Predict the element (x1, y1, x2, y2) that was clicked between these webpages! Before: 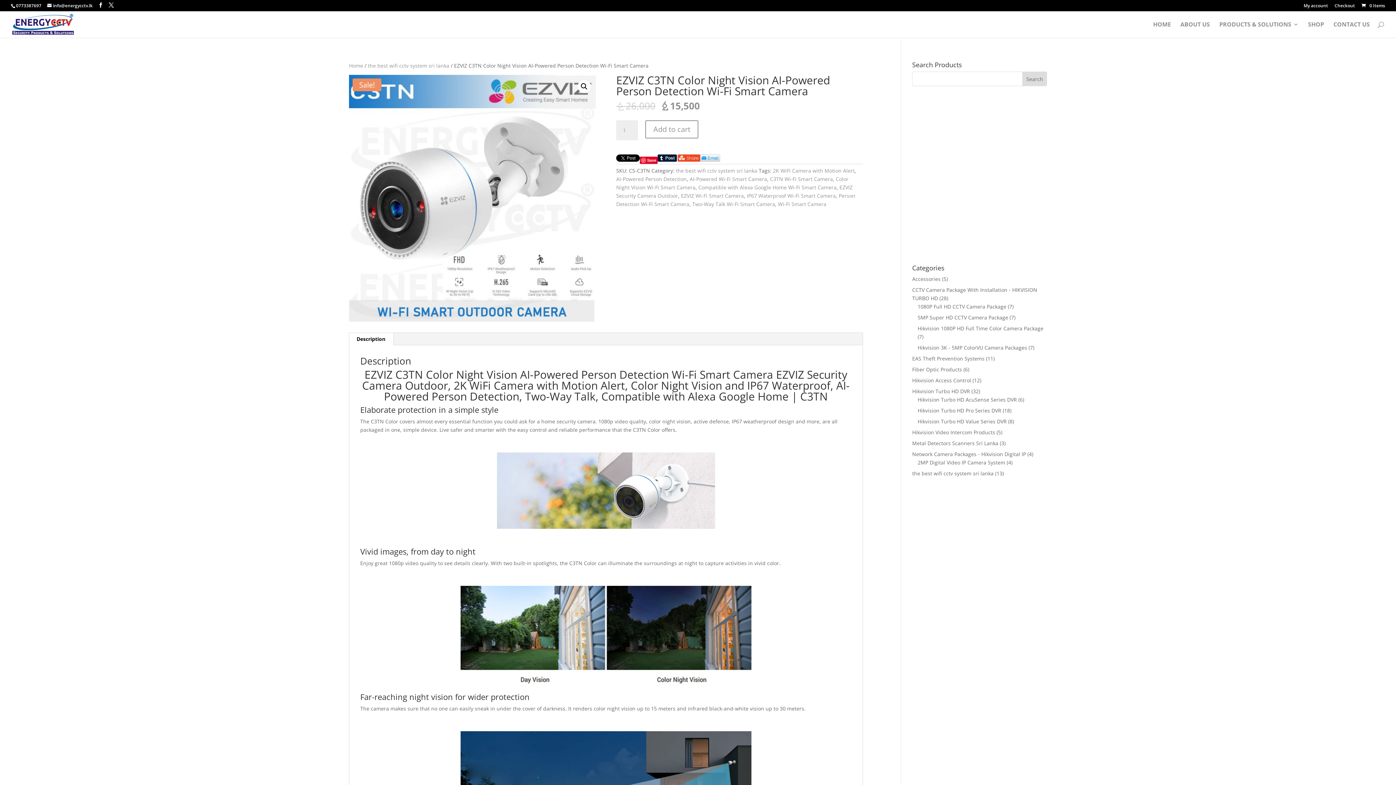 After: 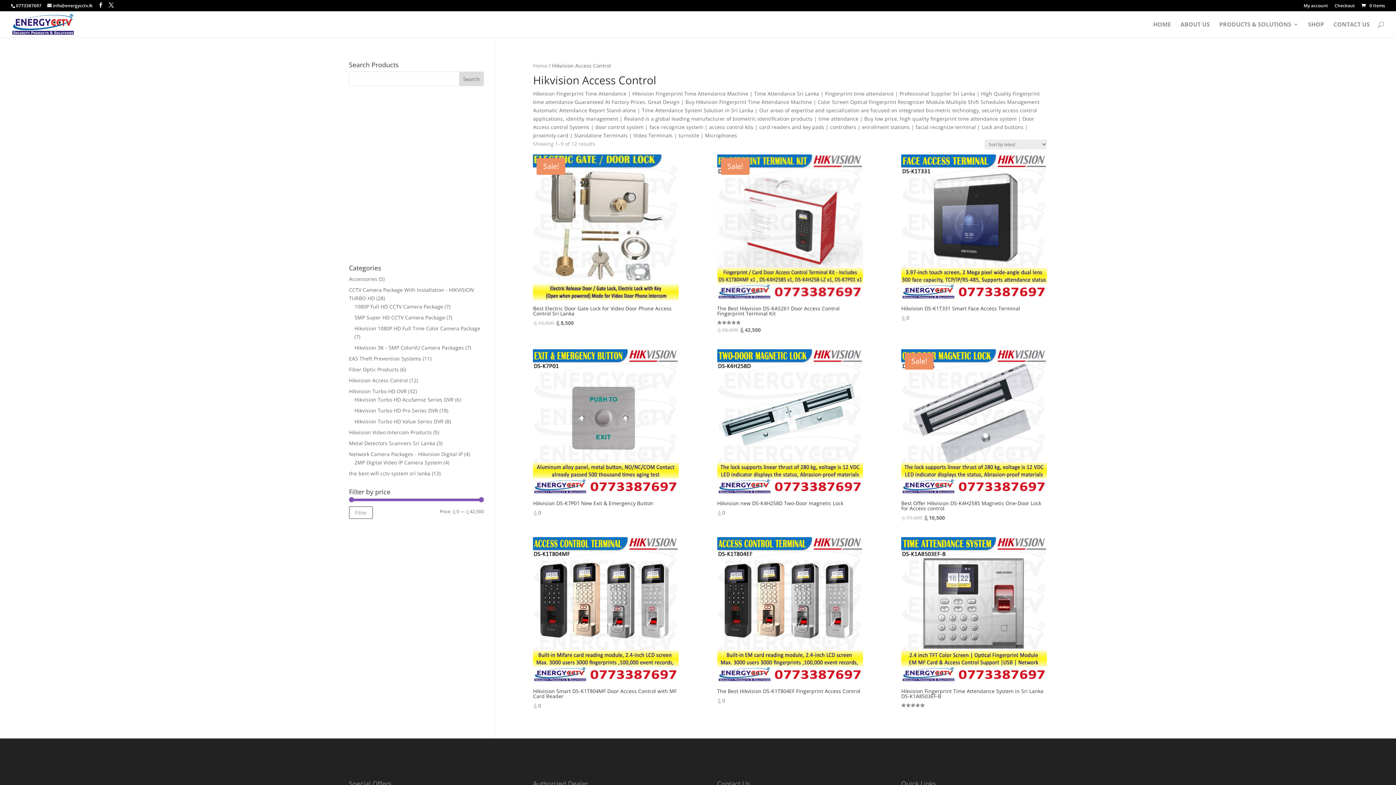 Action: bbox: (912, 377, 971, 384) label: Hikvision Access Control